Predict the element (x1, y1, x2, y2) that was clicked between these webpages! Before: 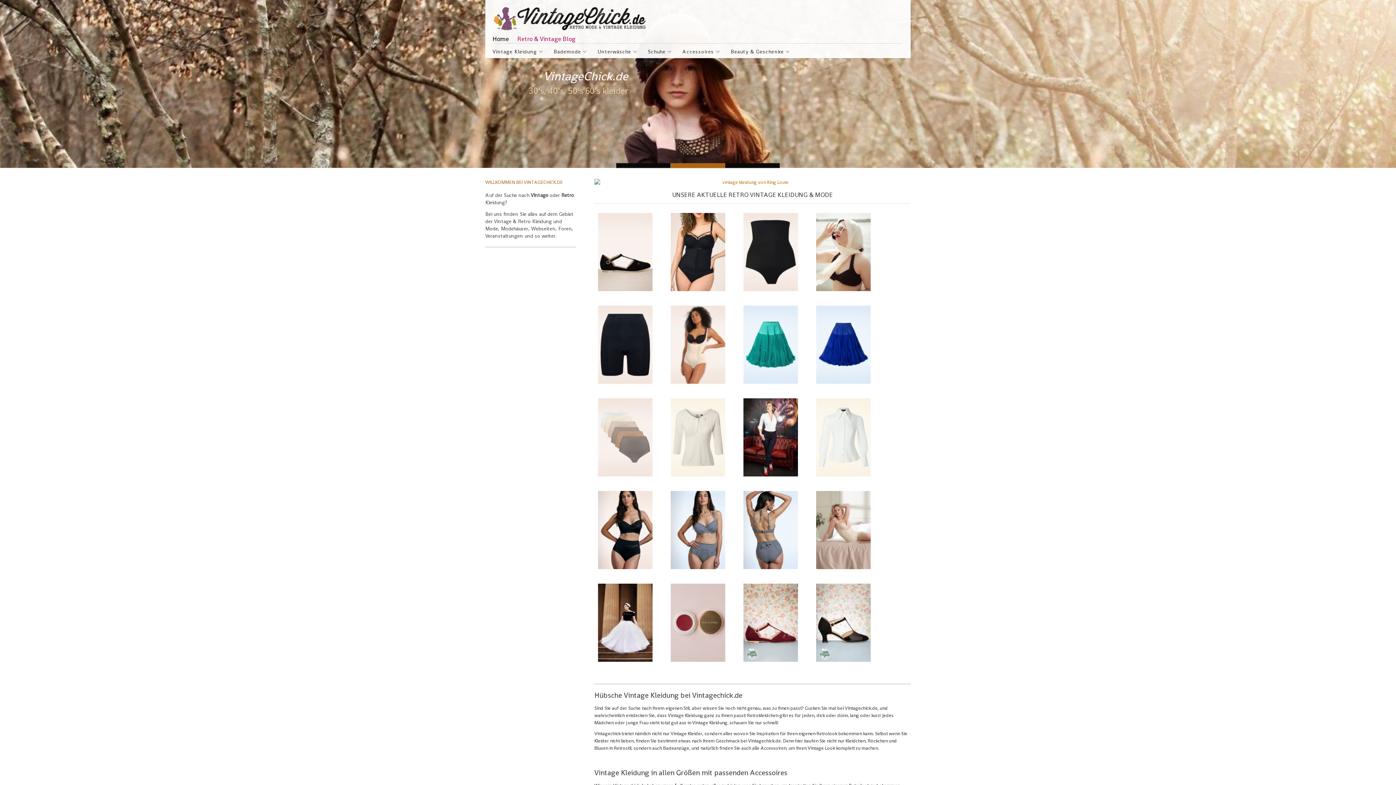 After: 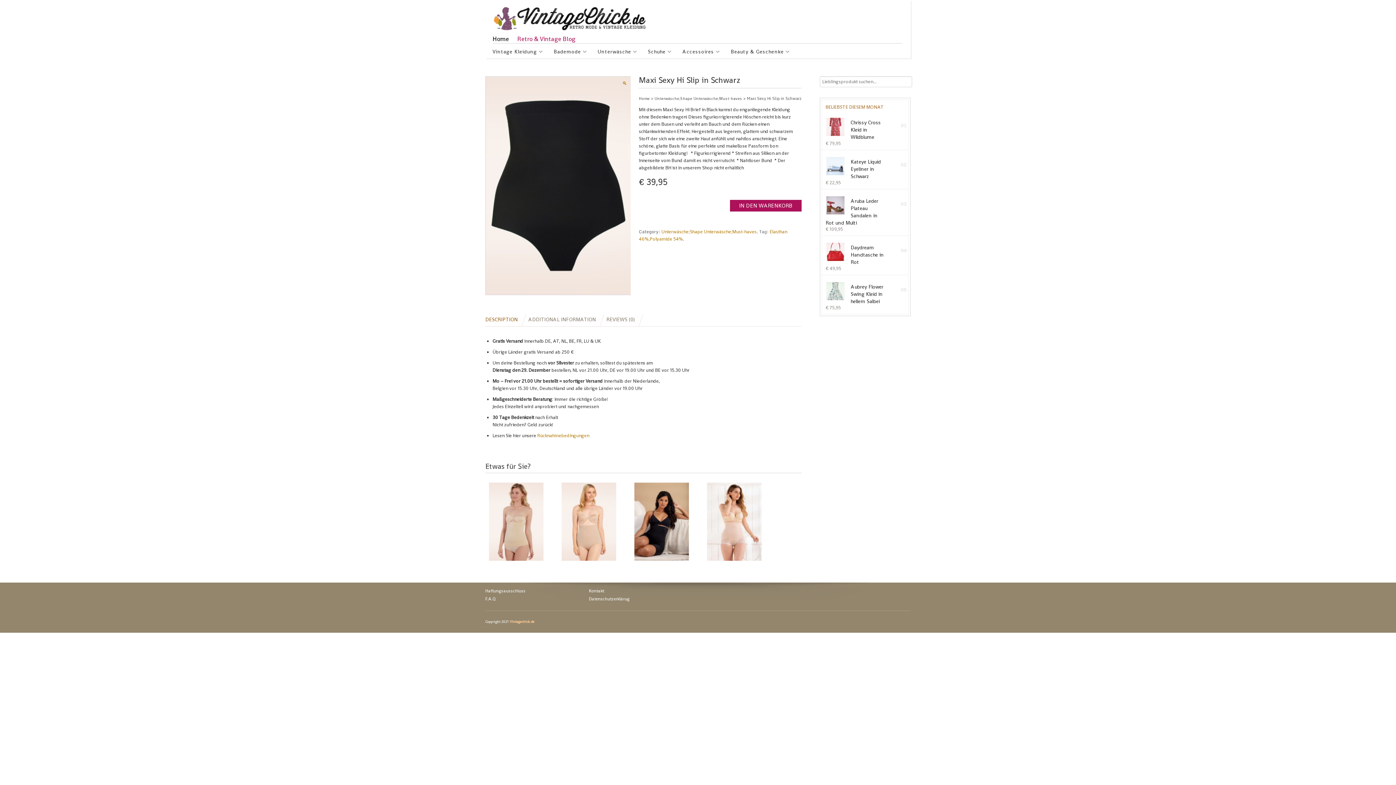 Action: bbox: (743, 260, 798, 338)